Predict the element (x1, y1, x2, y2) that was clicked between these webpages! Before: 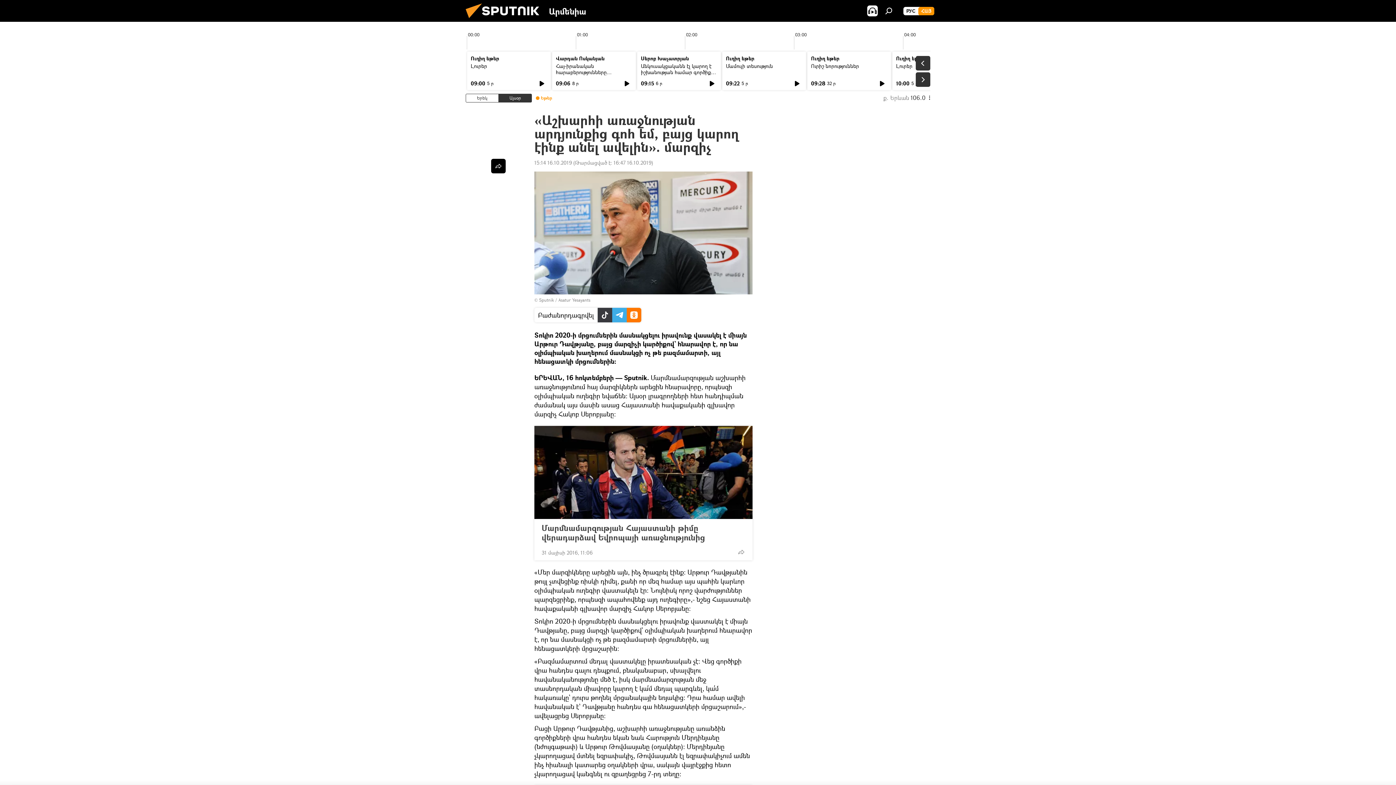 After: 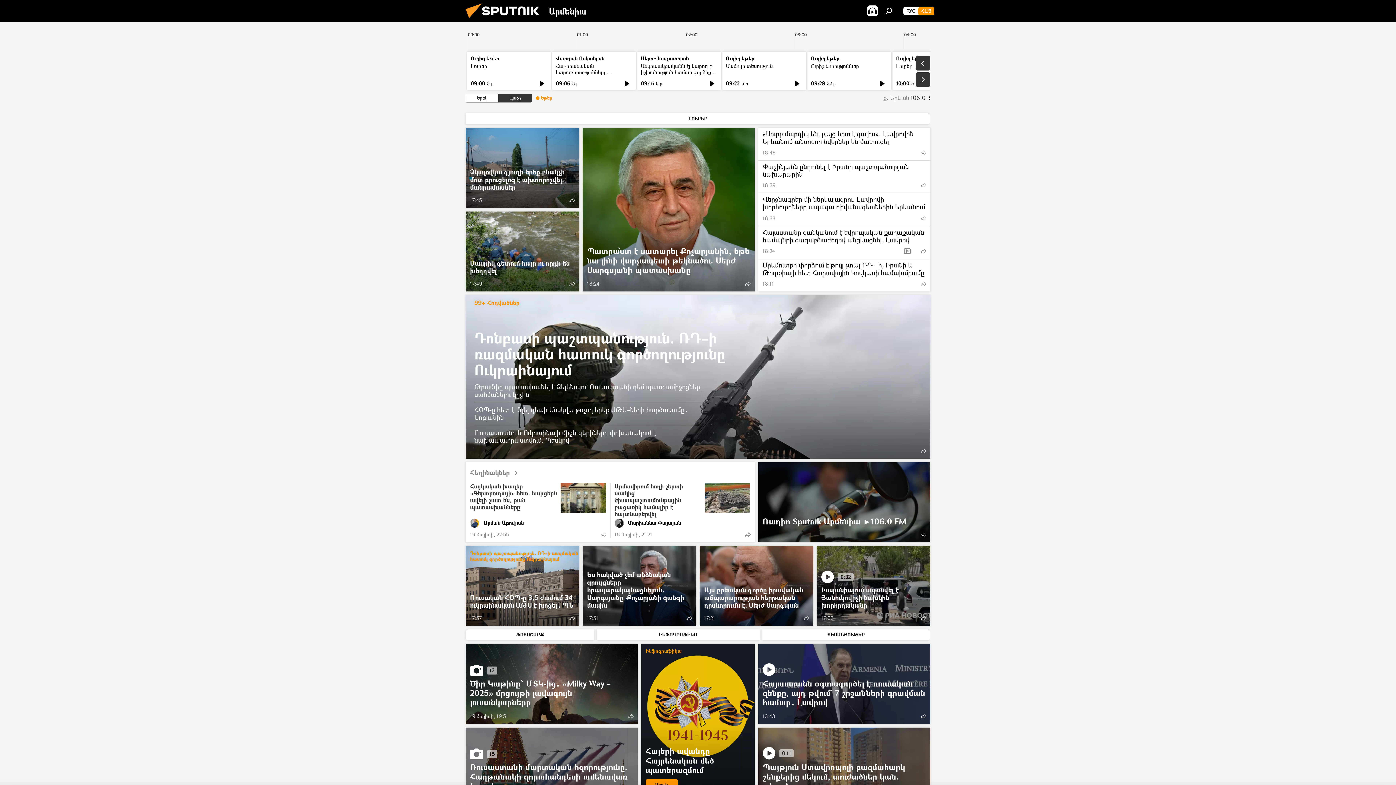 Action: label: ՀԱՅ bbox: (918, 6, 934, 15)